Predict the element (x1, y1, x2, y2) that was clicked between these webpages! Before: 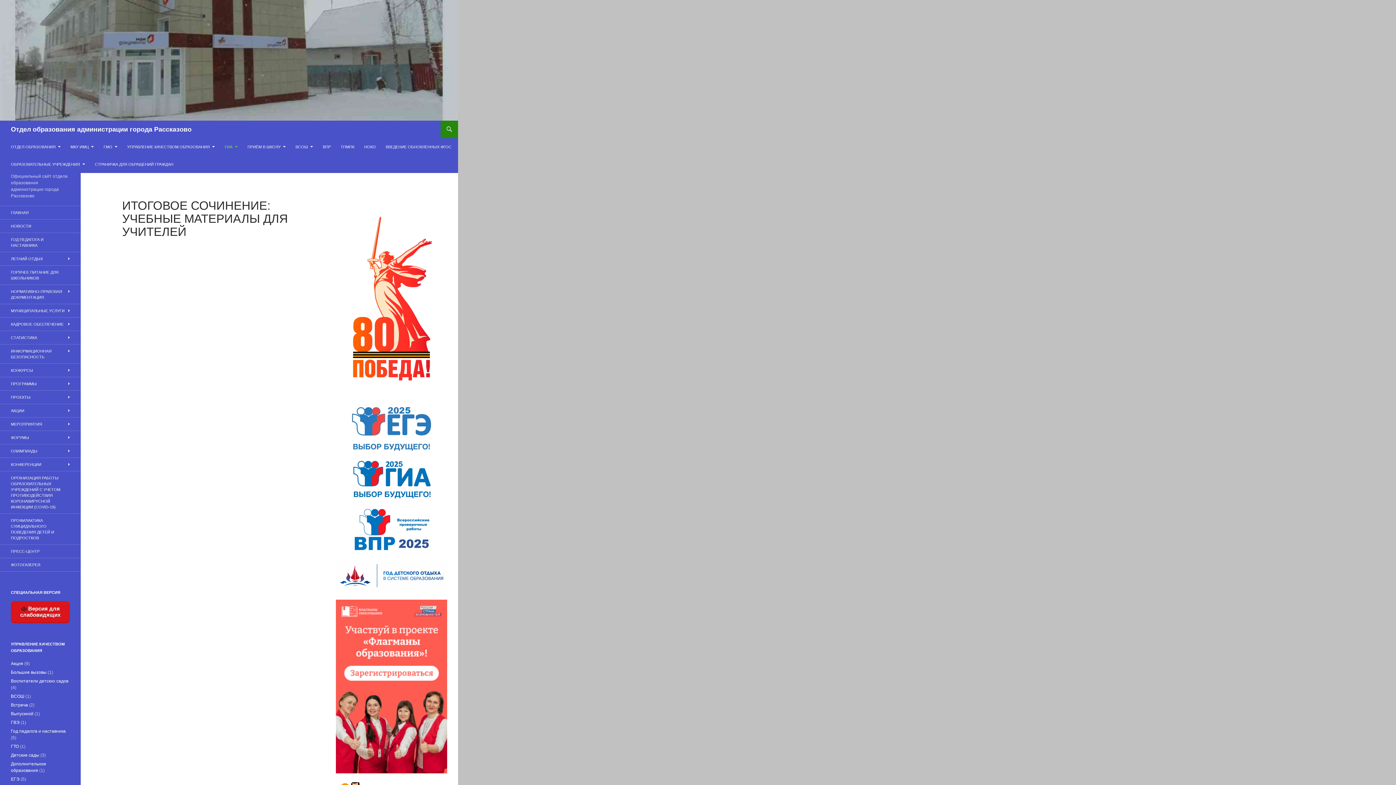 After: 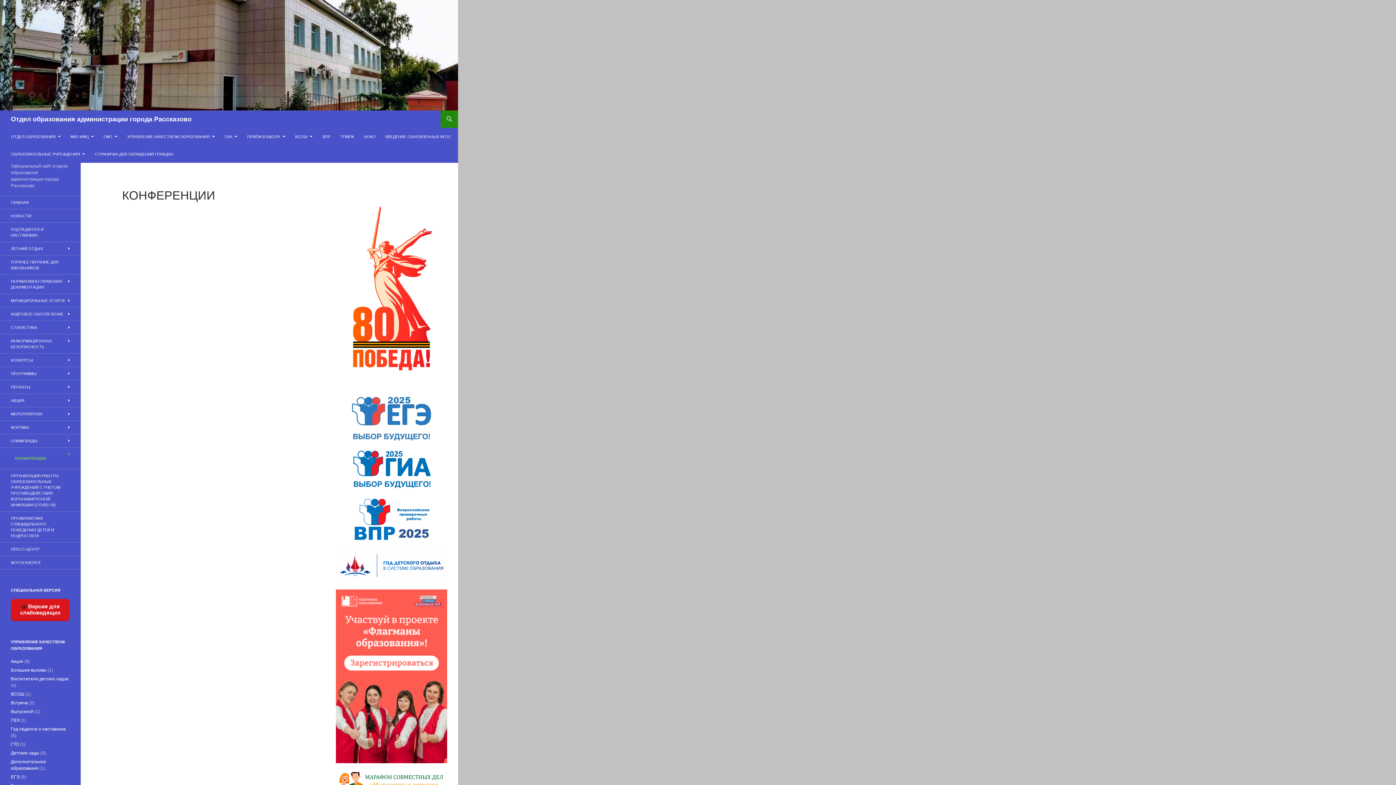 Action: label: КОНФЕРЕНЦИИ bbox: (0, 458, 80, 471)